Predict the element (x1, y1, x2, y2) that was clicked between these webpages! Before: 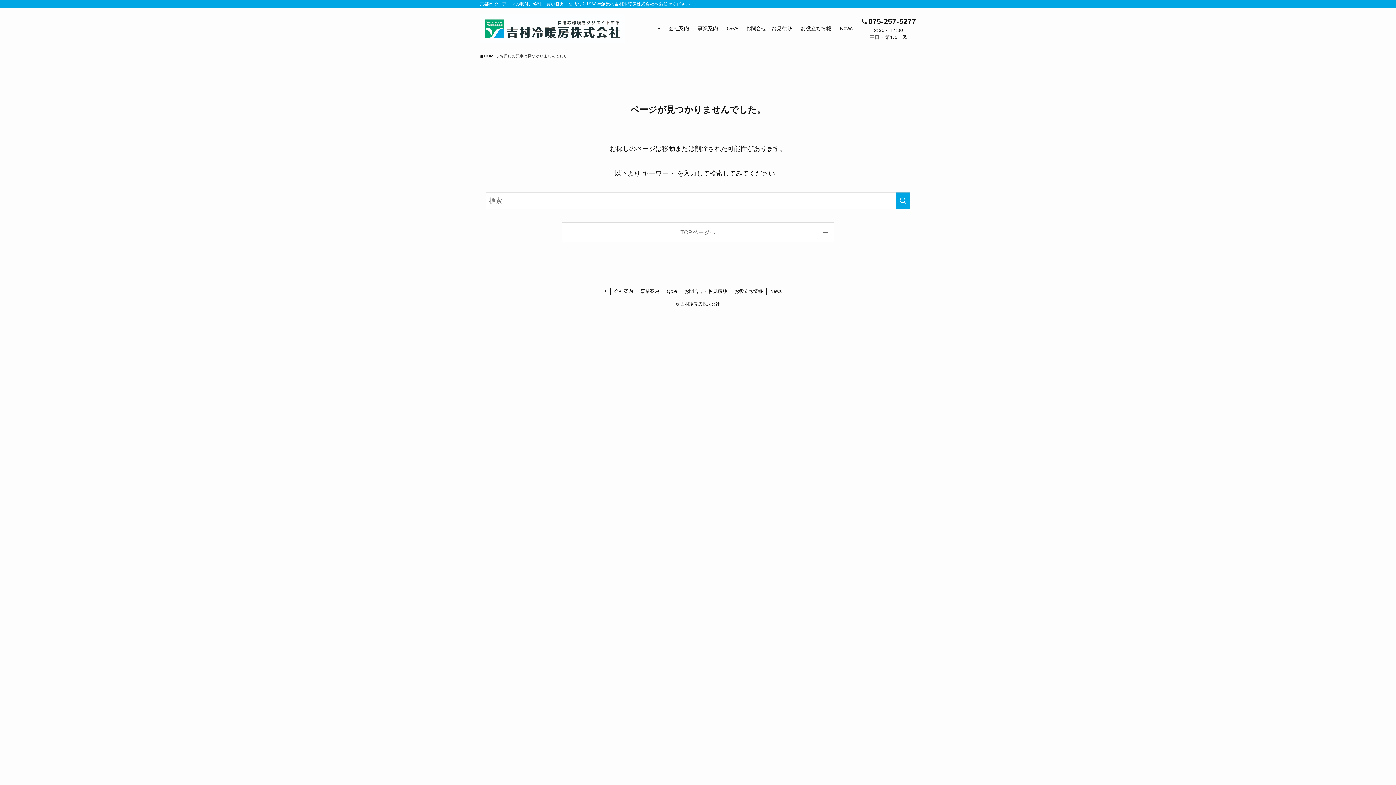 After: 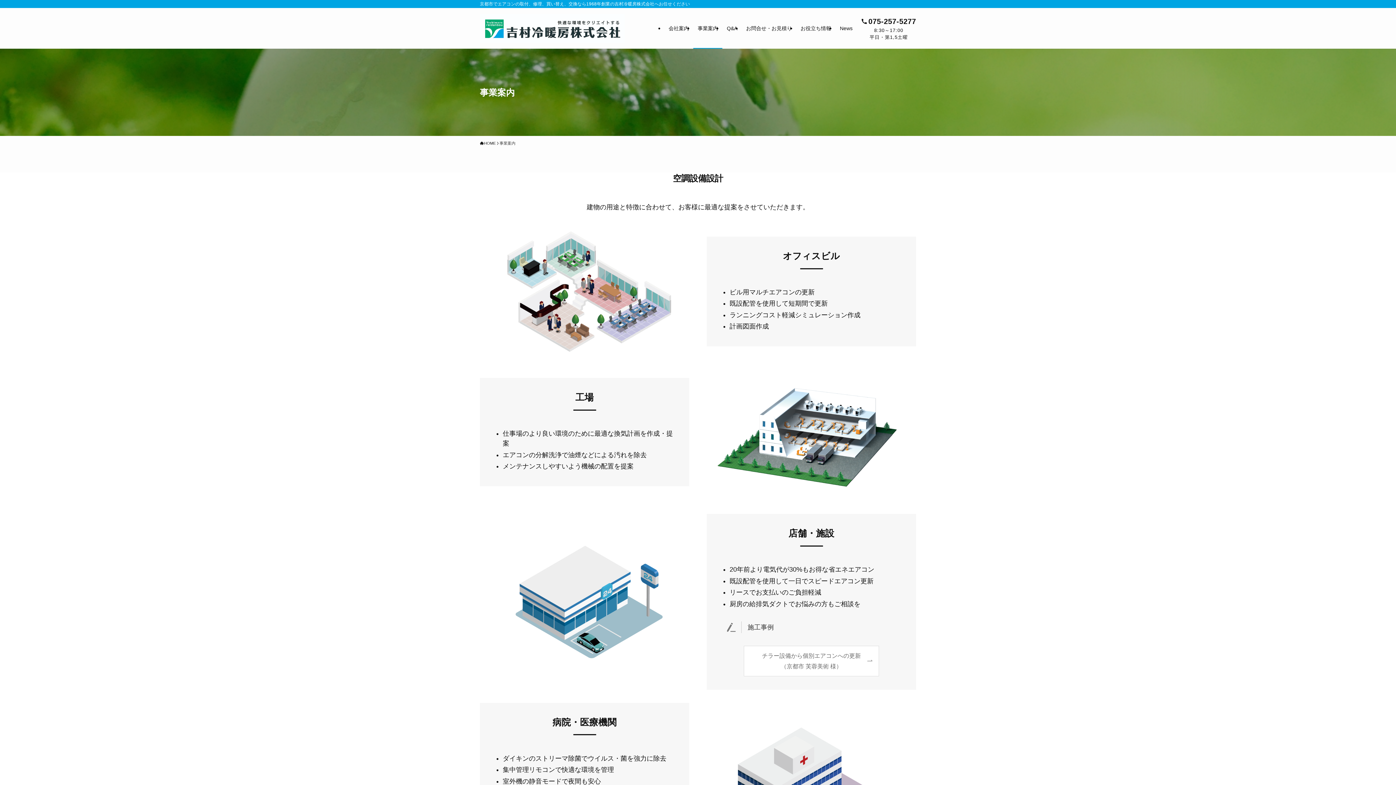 Action: bbox: (637, 288, 663, 295) label: 事業案内